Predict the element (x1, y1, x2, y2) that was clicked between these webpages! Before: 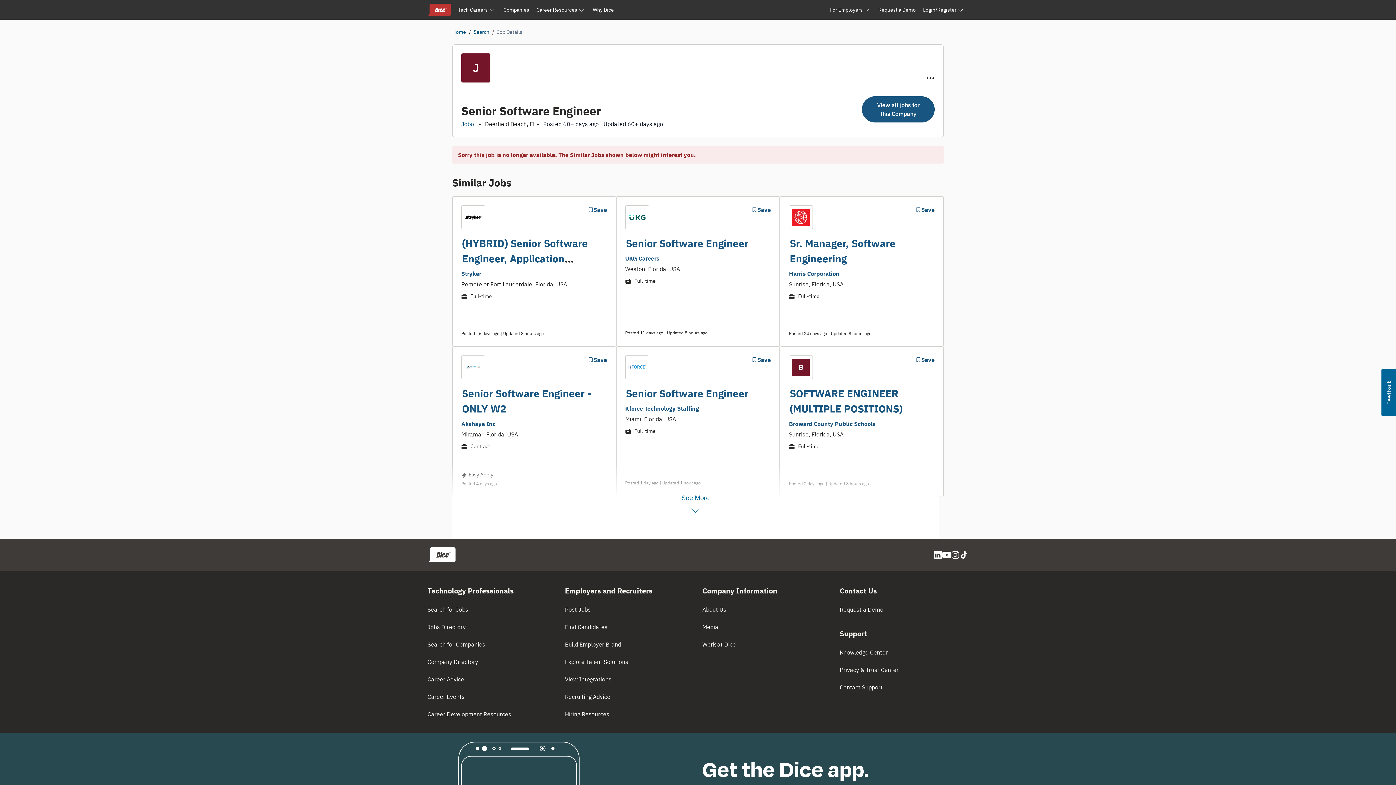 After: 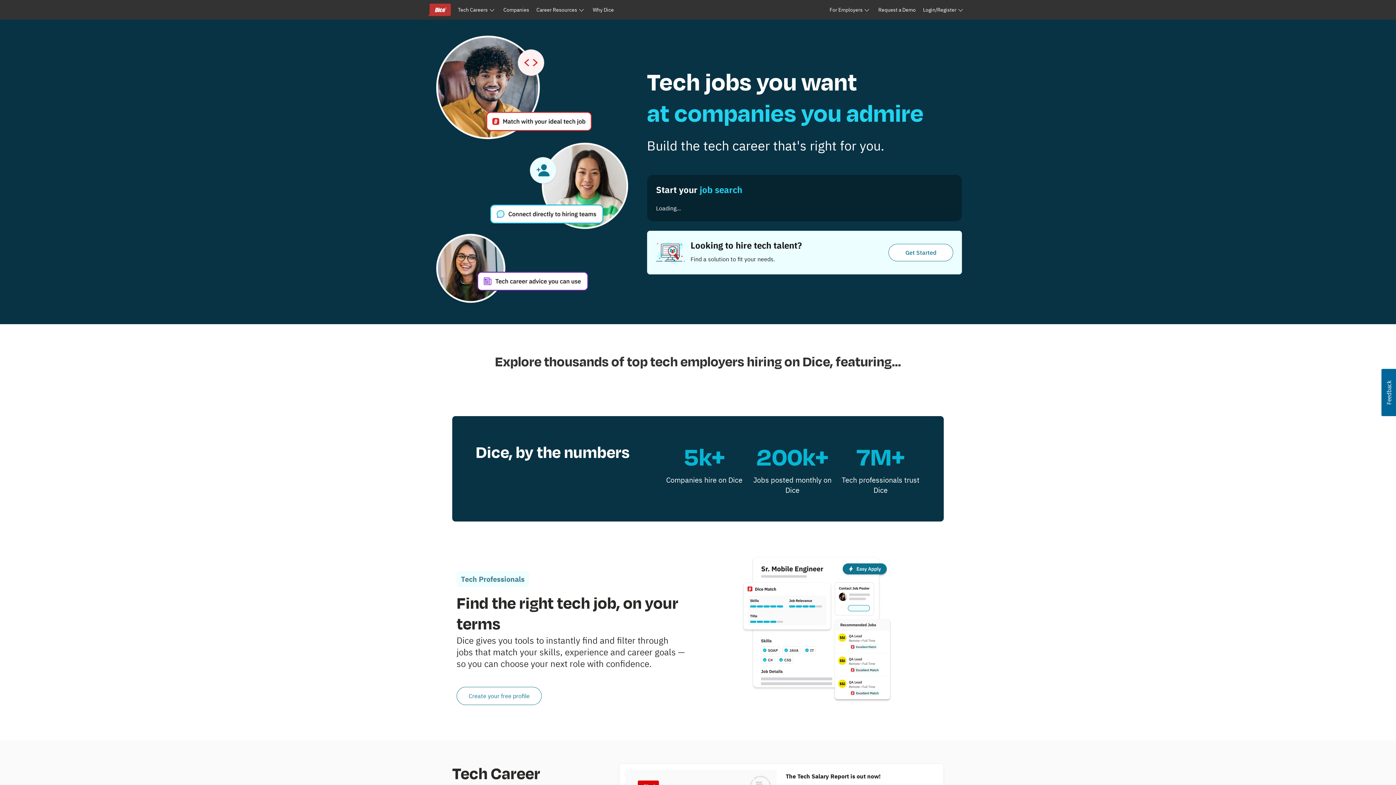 Action: bbox: (452, 28, 466, 35) label: Home